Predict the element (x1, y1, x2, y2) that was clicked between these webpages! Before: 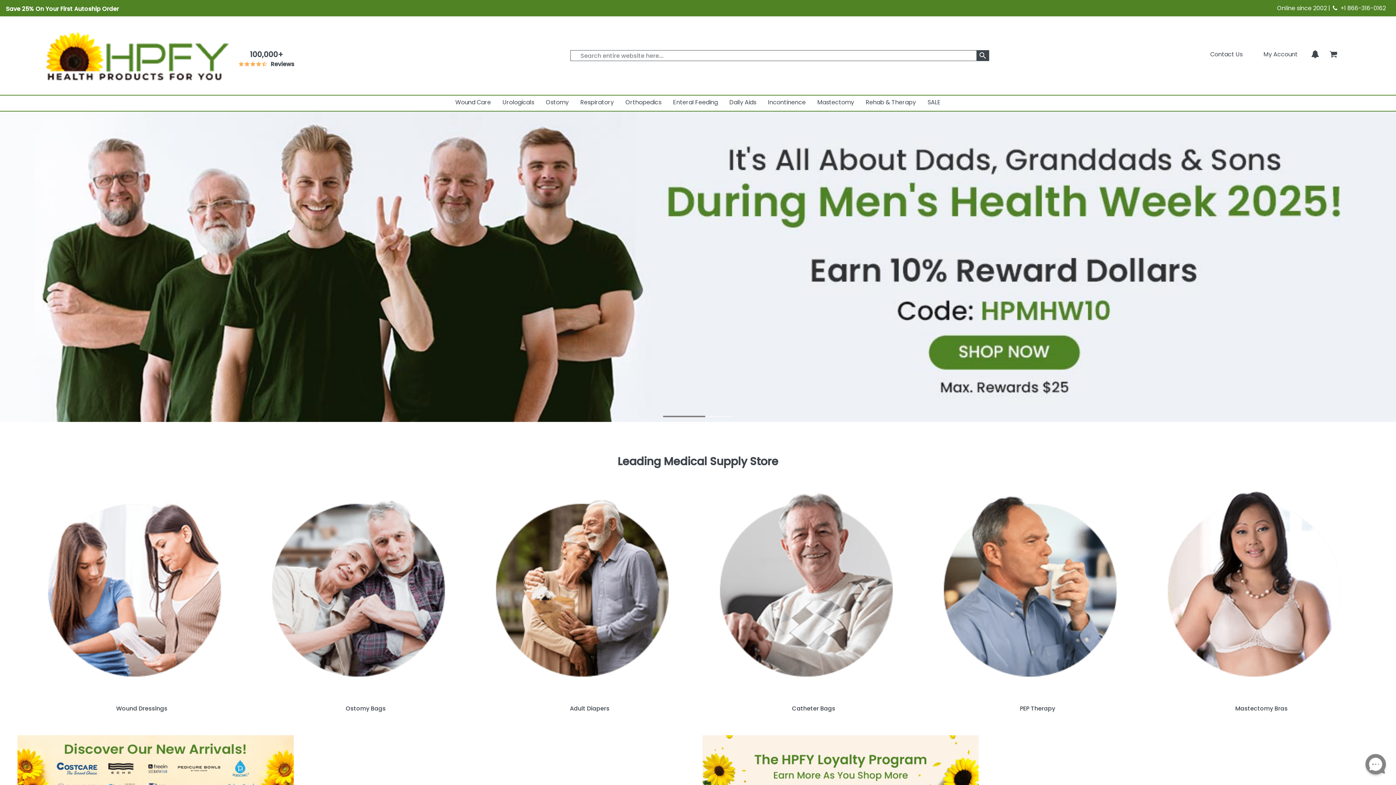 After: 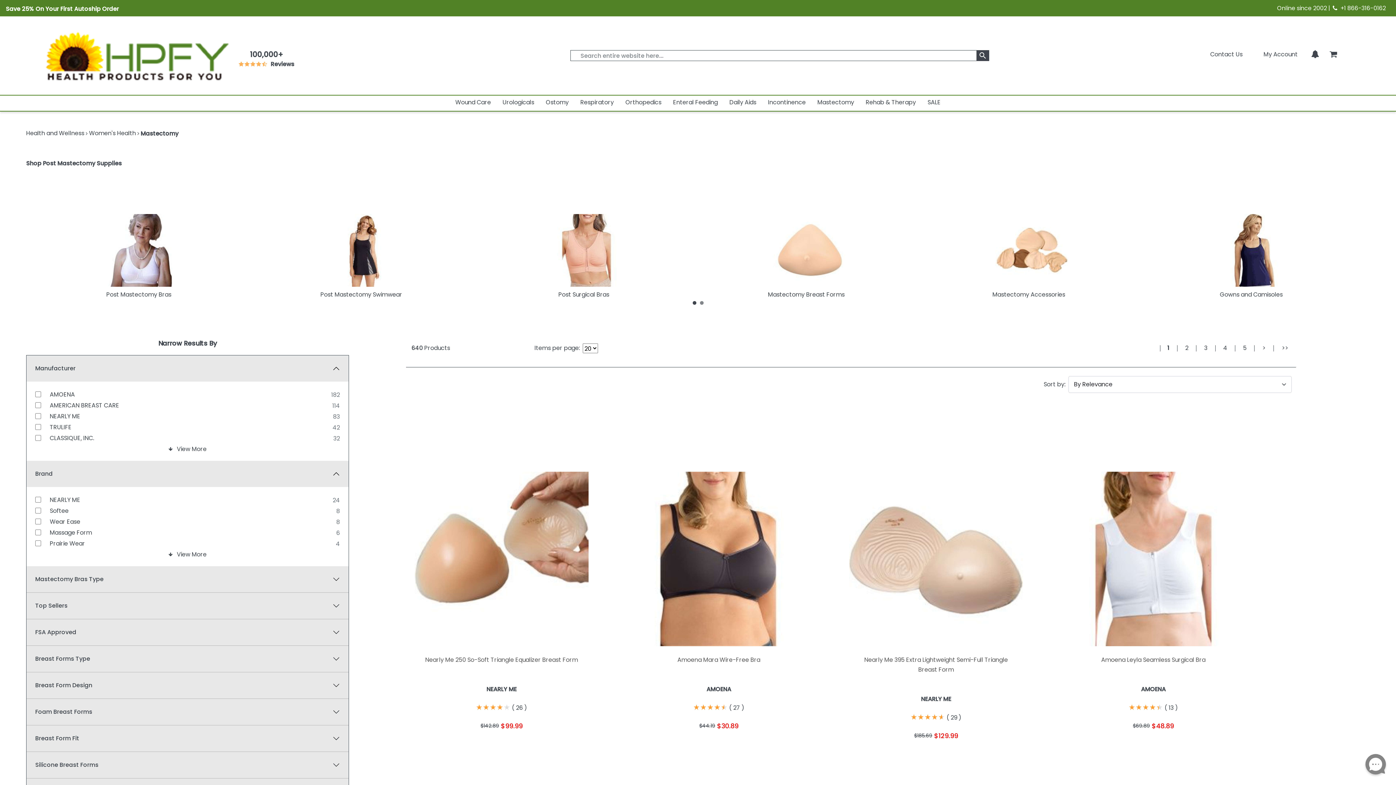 Action: label: Mastectomy bbox: (817, 96, 854, 109)